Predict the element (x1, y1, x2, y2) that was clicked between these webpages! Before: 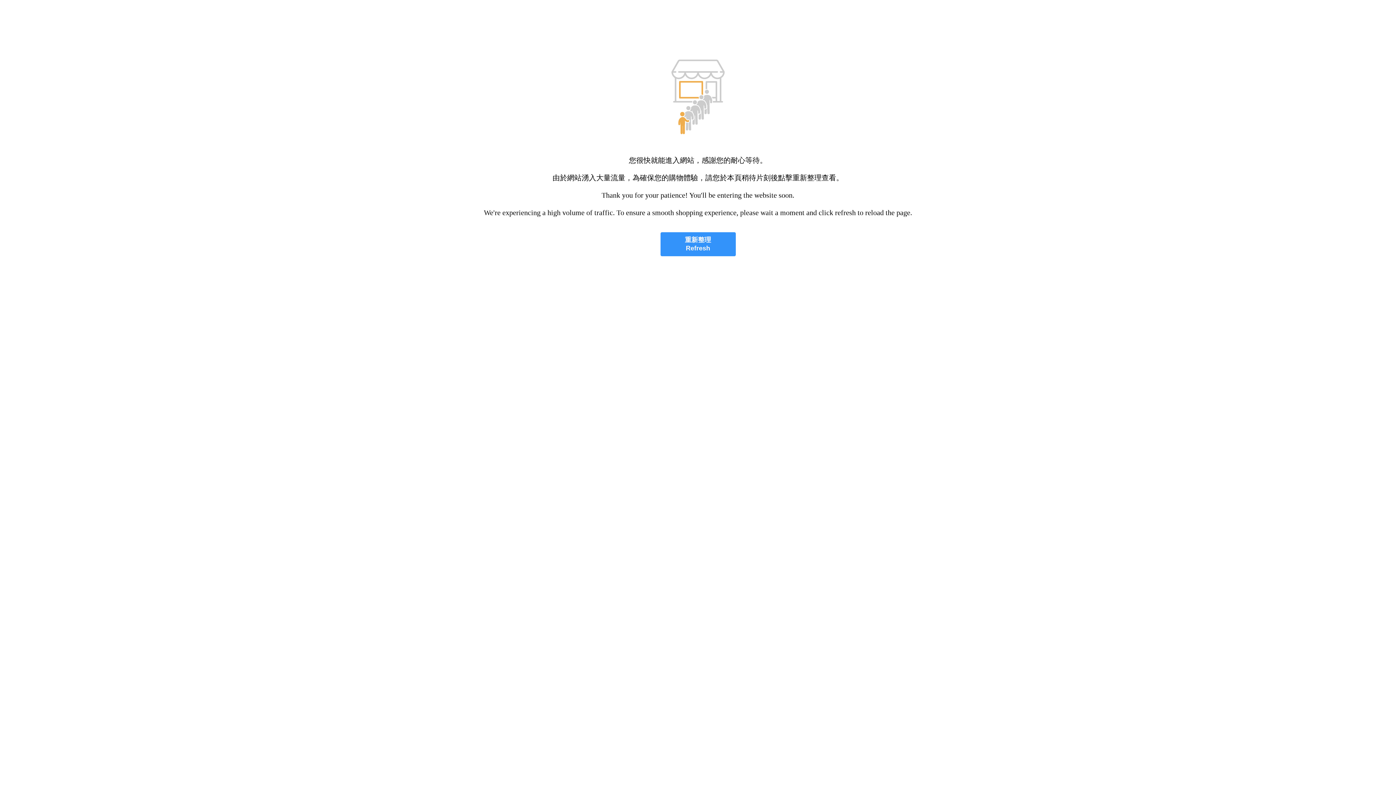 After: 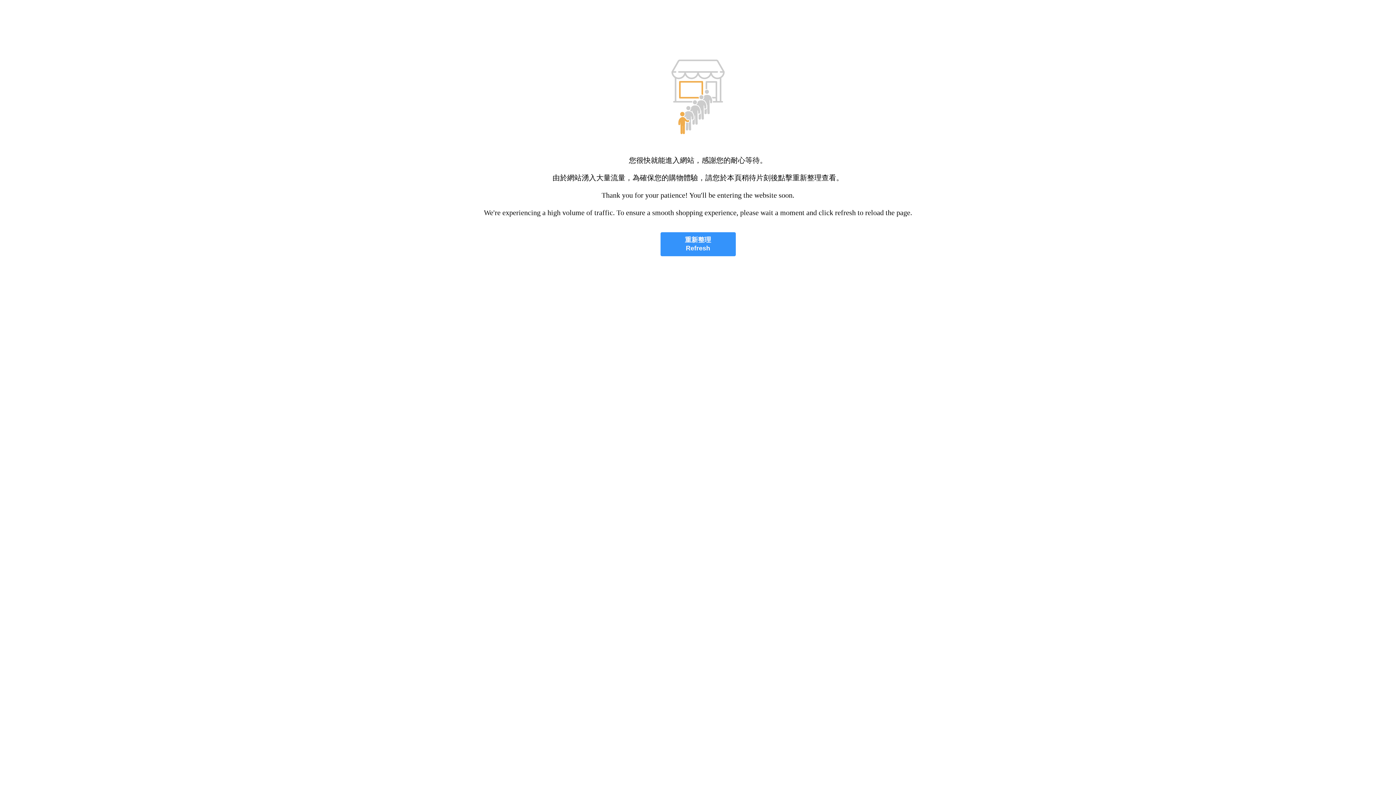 Action: label: 重新整理
Refresh bbox: (660, 232, 735, 256)